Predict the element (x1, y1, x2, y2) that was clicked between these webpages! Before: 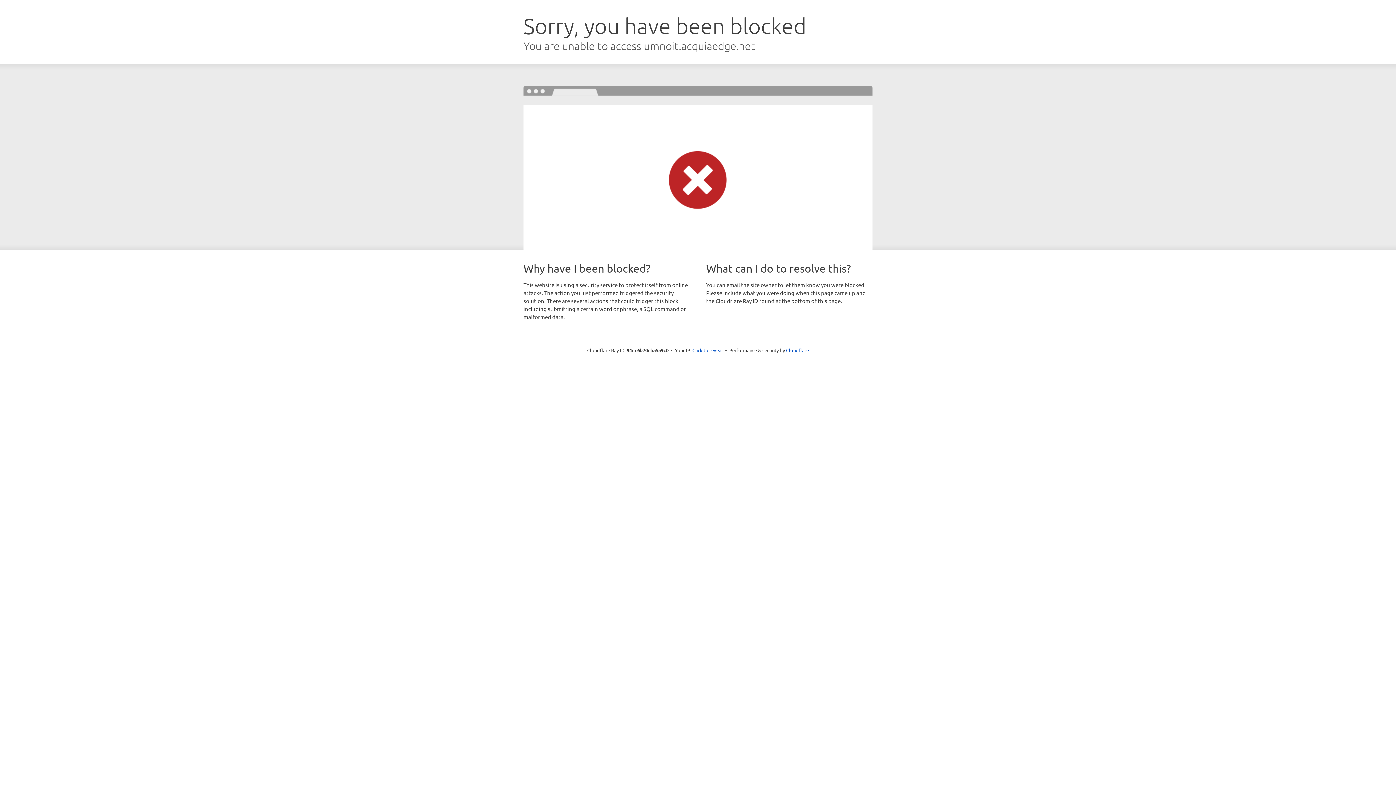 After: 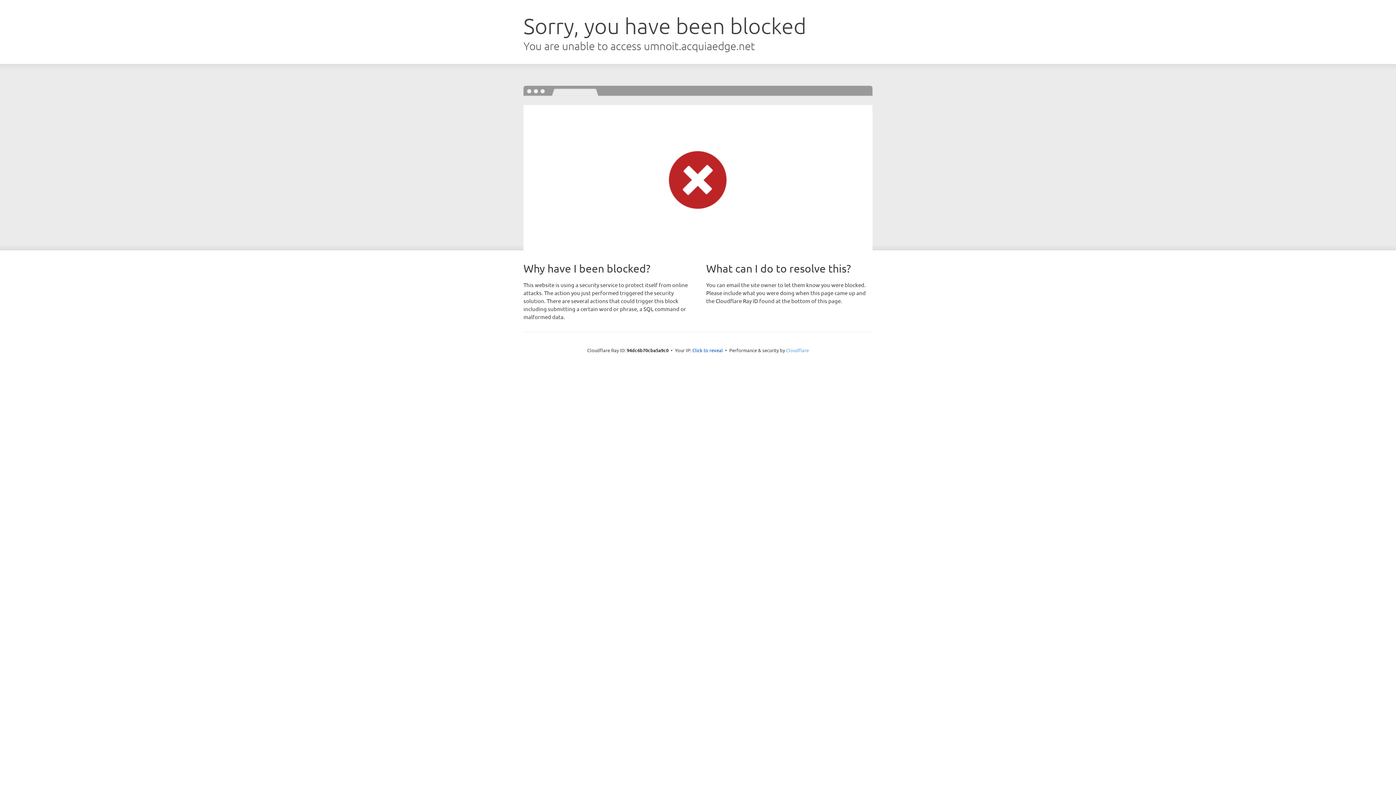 Action: label: Cloudflare bbox: (786, 347, 809, 353)